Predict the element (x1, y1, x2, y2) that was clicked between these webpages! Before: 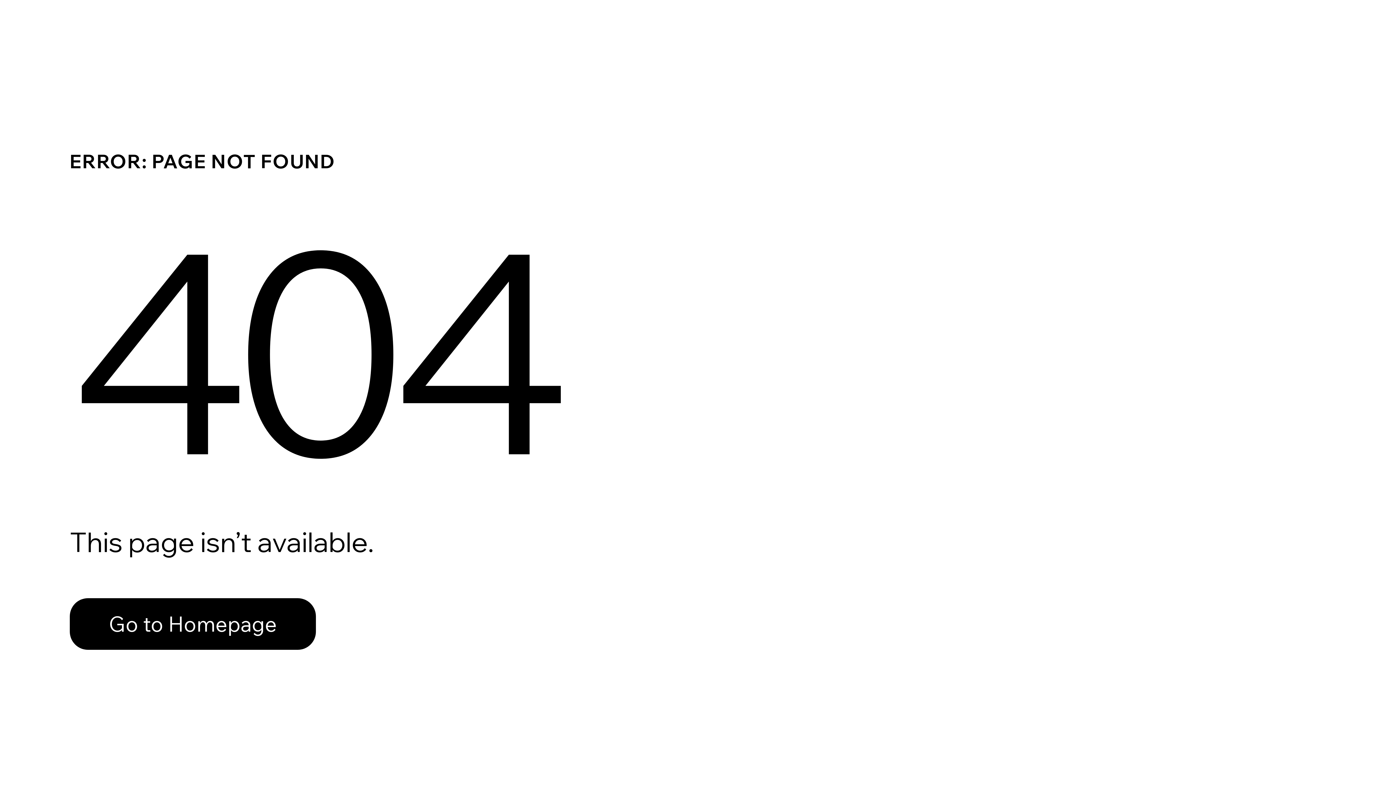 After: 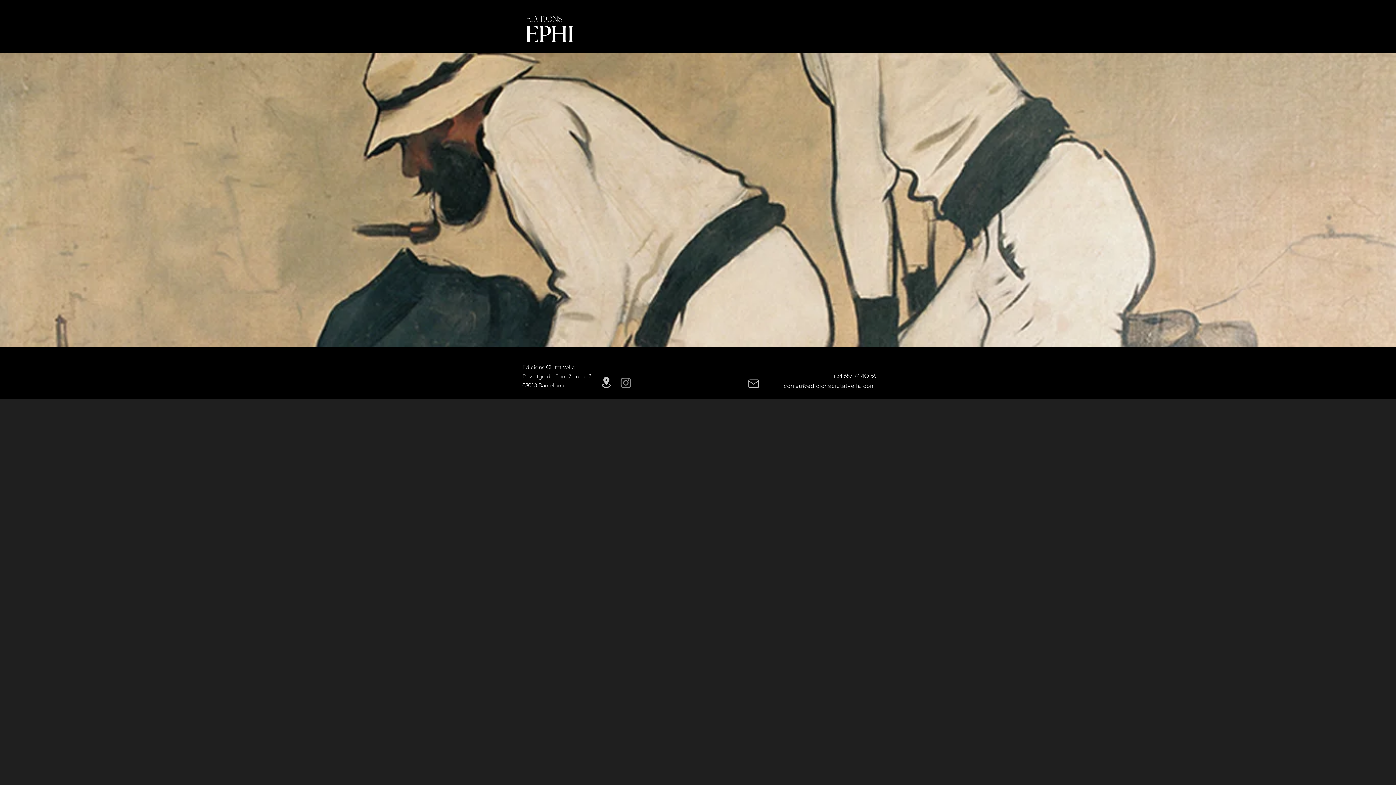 Action: label: Go to Homepage bbox: (69, 598, 316, 650)